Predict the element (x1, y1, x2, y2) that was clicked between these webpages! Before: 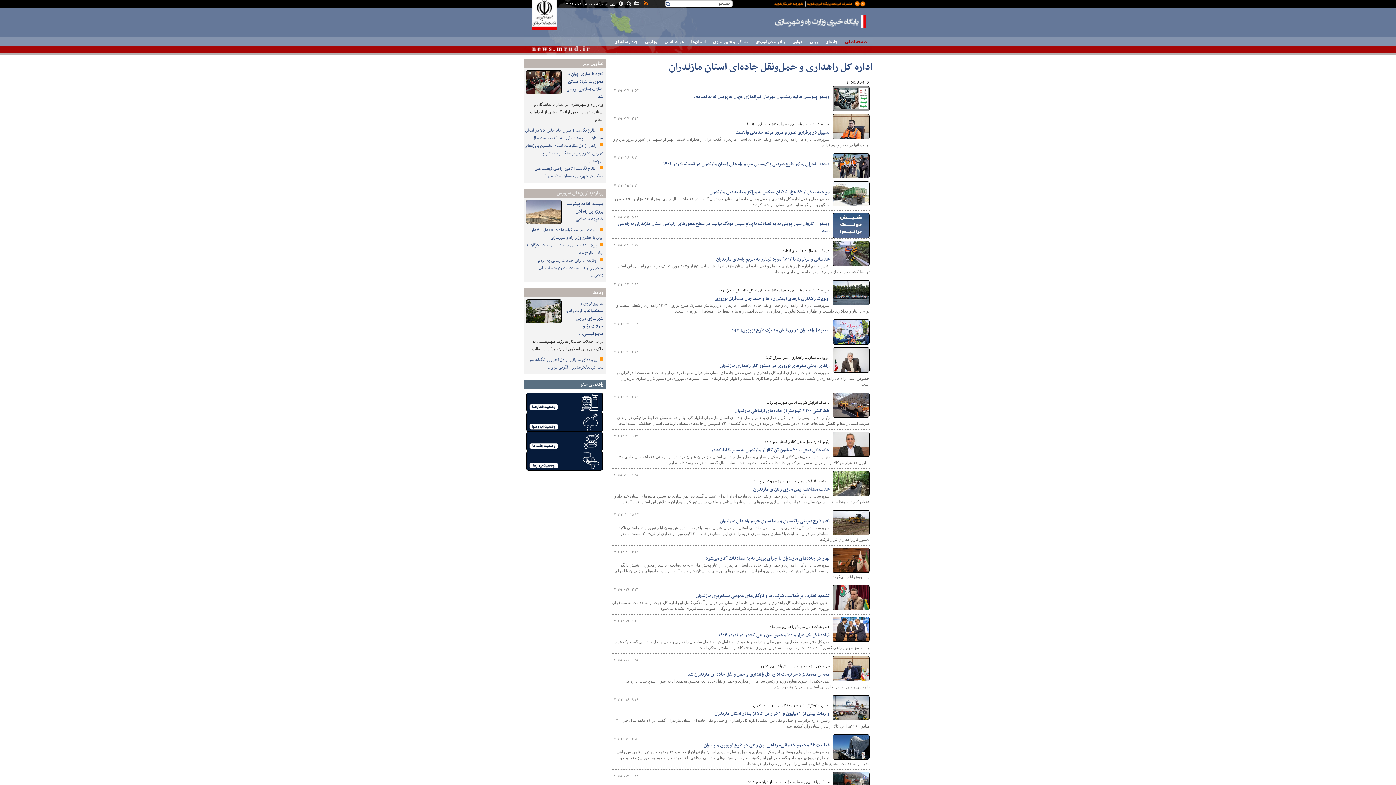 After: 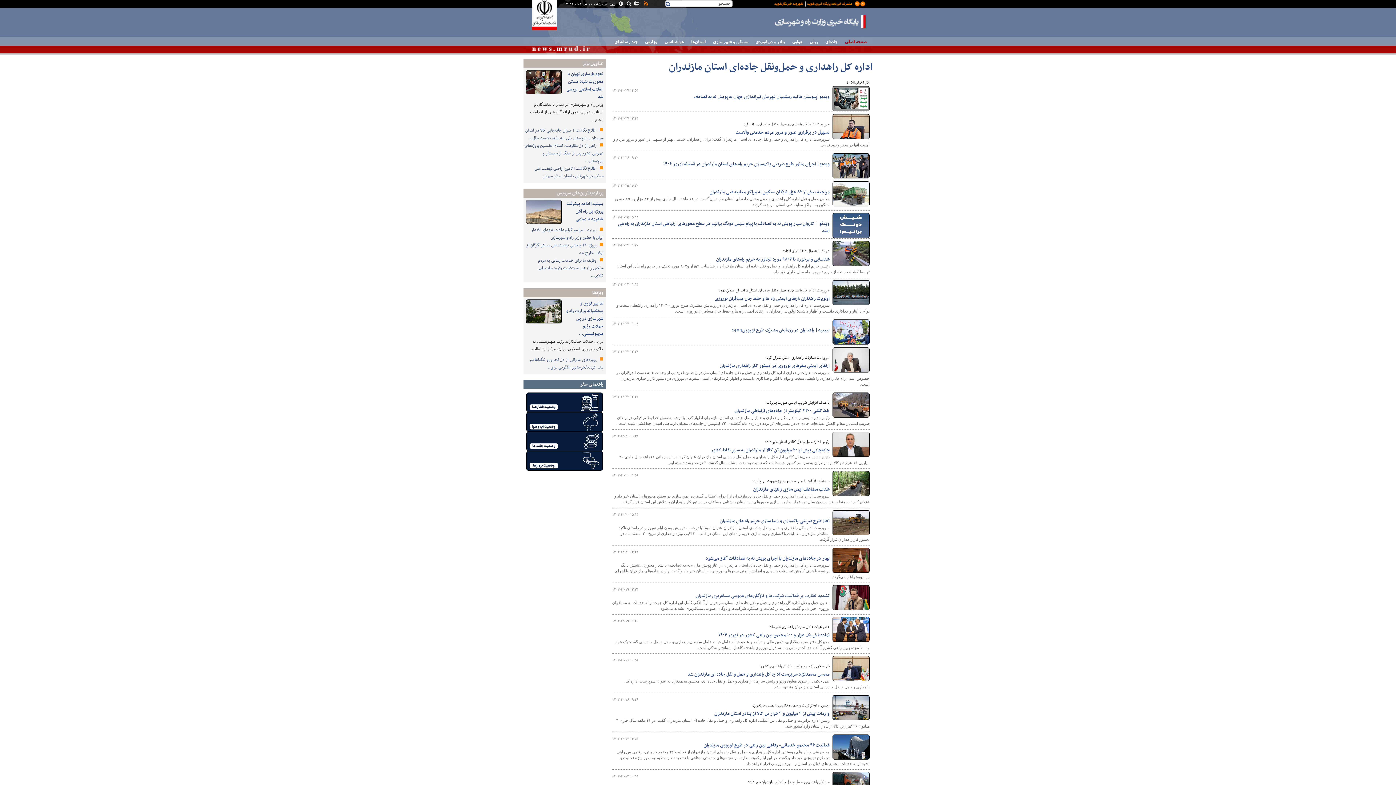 Action: label: تشدید نظارت بر فعالیت شرکت‌ها و ناوگان‌های عمومی مسافربری مازندران bbox: (696, 592, 829, 600)